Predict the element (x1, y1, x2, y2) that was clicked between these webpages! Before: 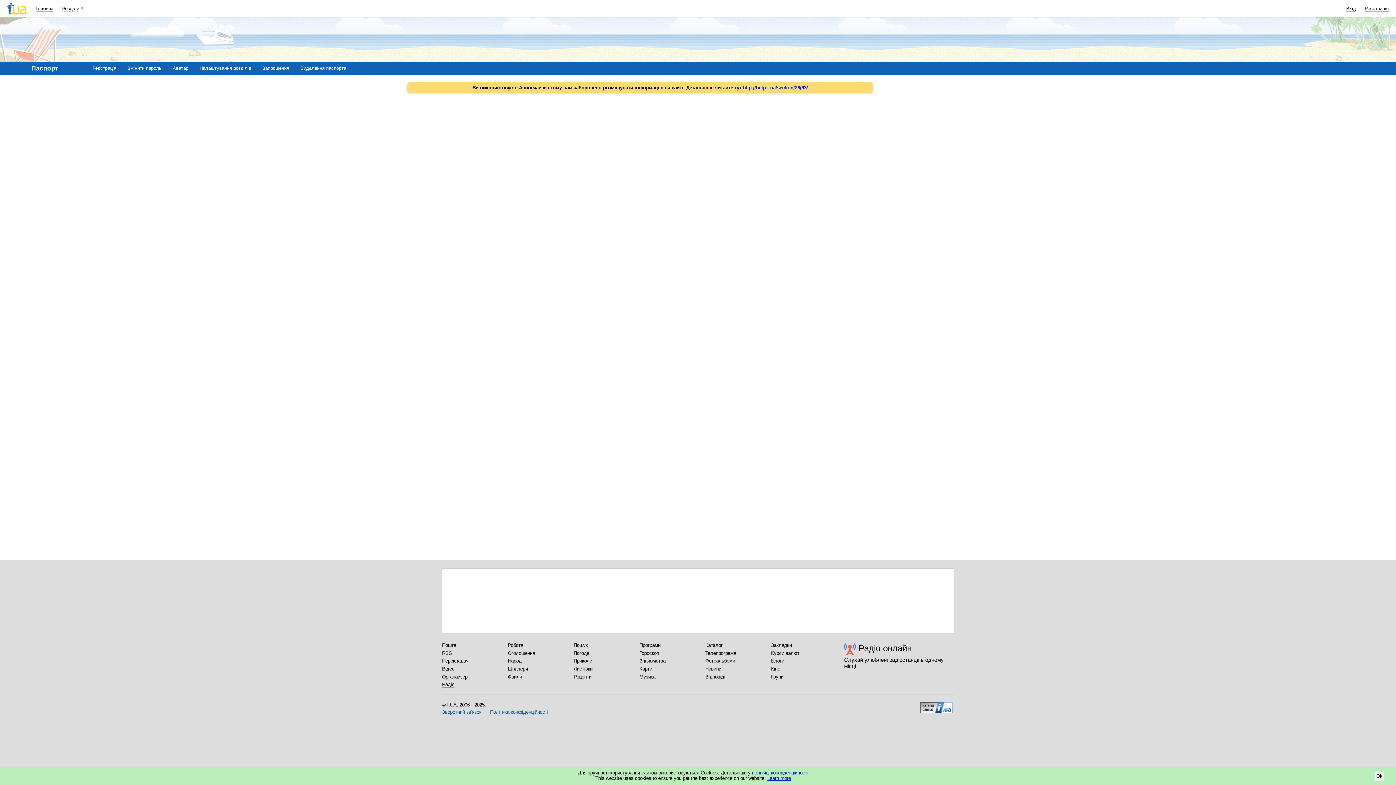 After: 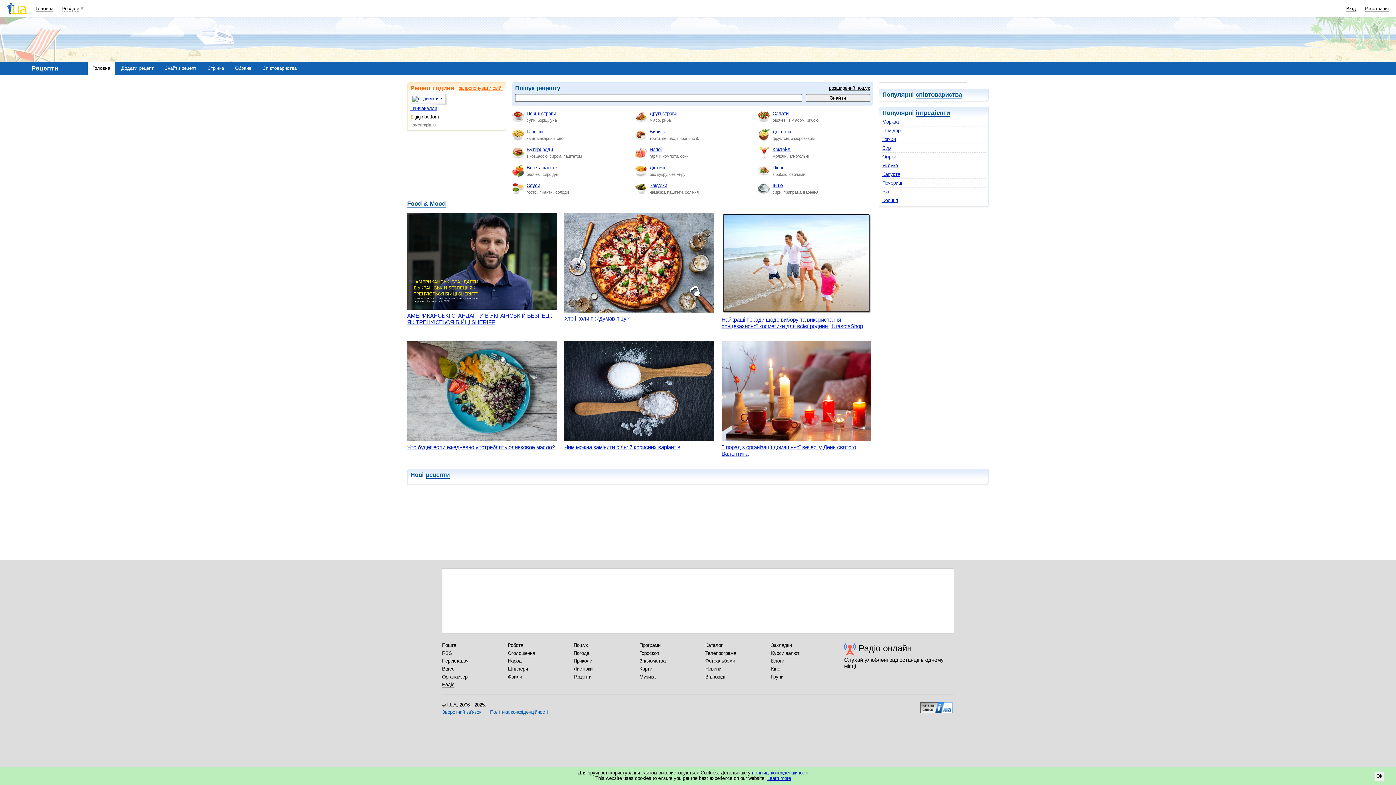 Action: bbox: (573, 674, 591, 680) label: Рецепти